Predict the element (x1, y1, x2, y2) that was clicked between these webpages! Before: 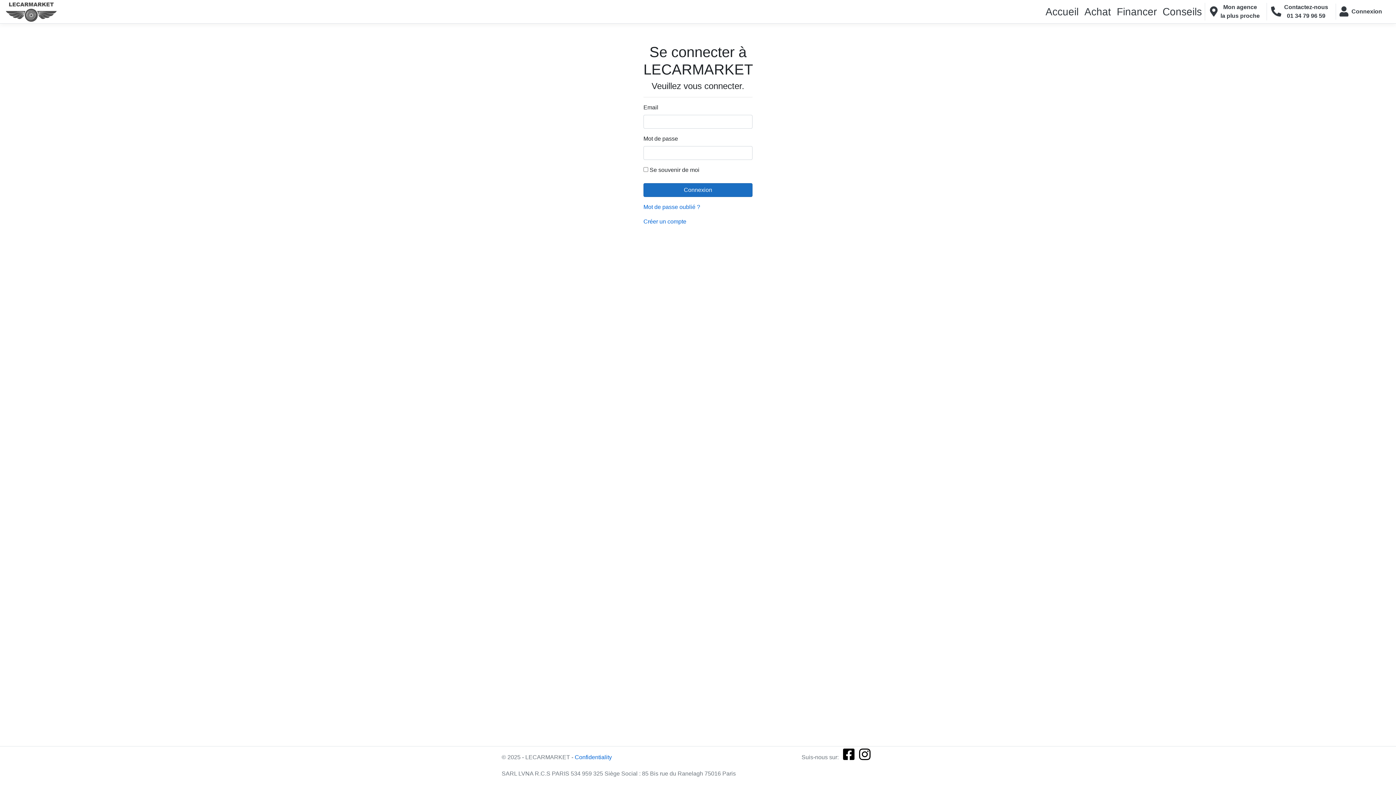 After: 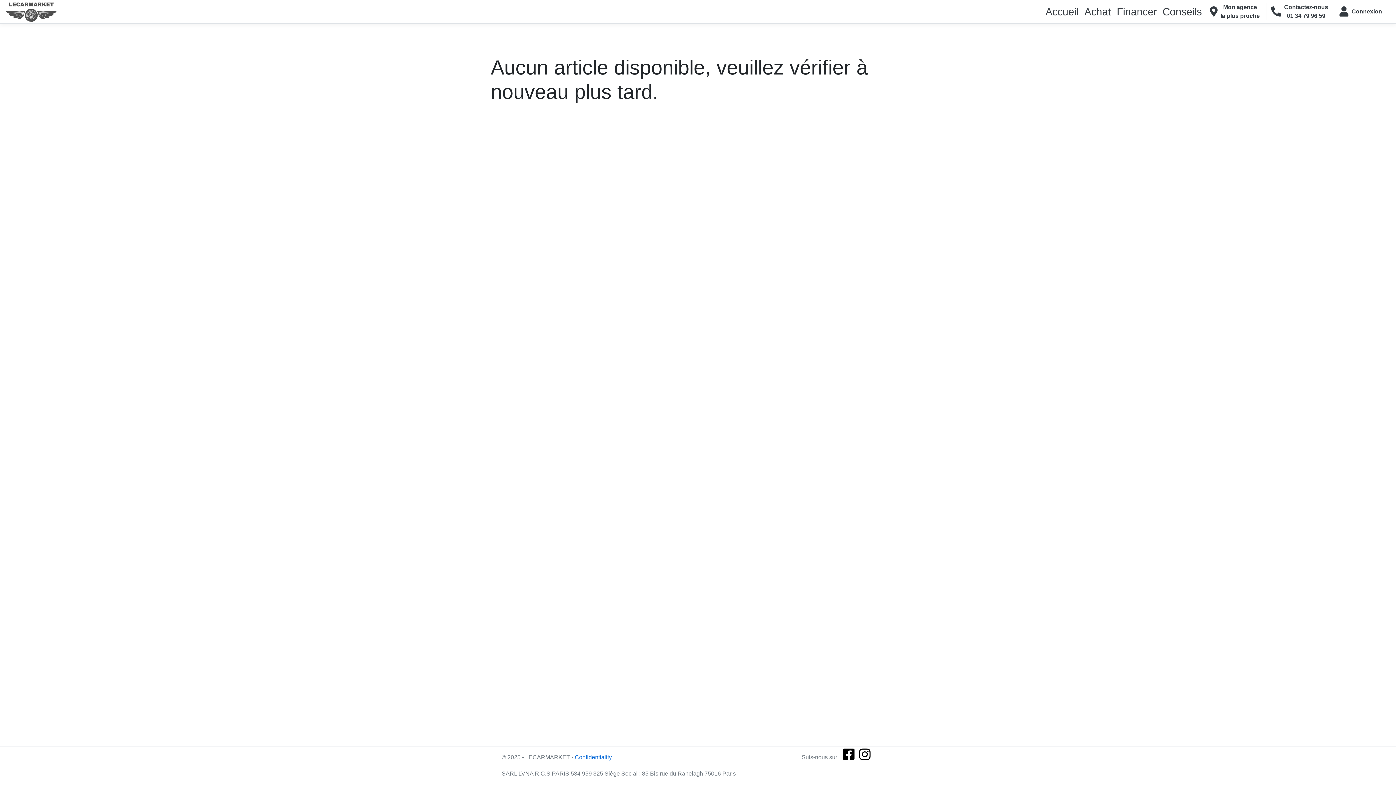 Action: bbox: (1114, 5, 1160, 17) label: Financer